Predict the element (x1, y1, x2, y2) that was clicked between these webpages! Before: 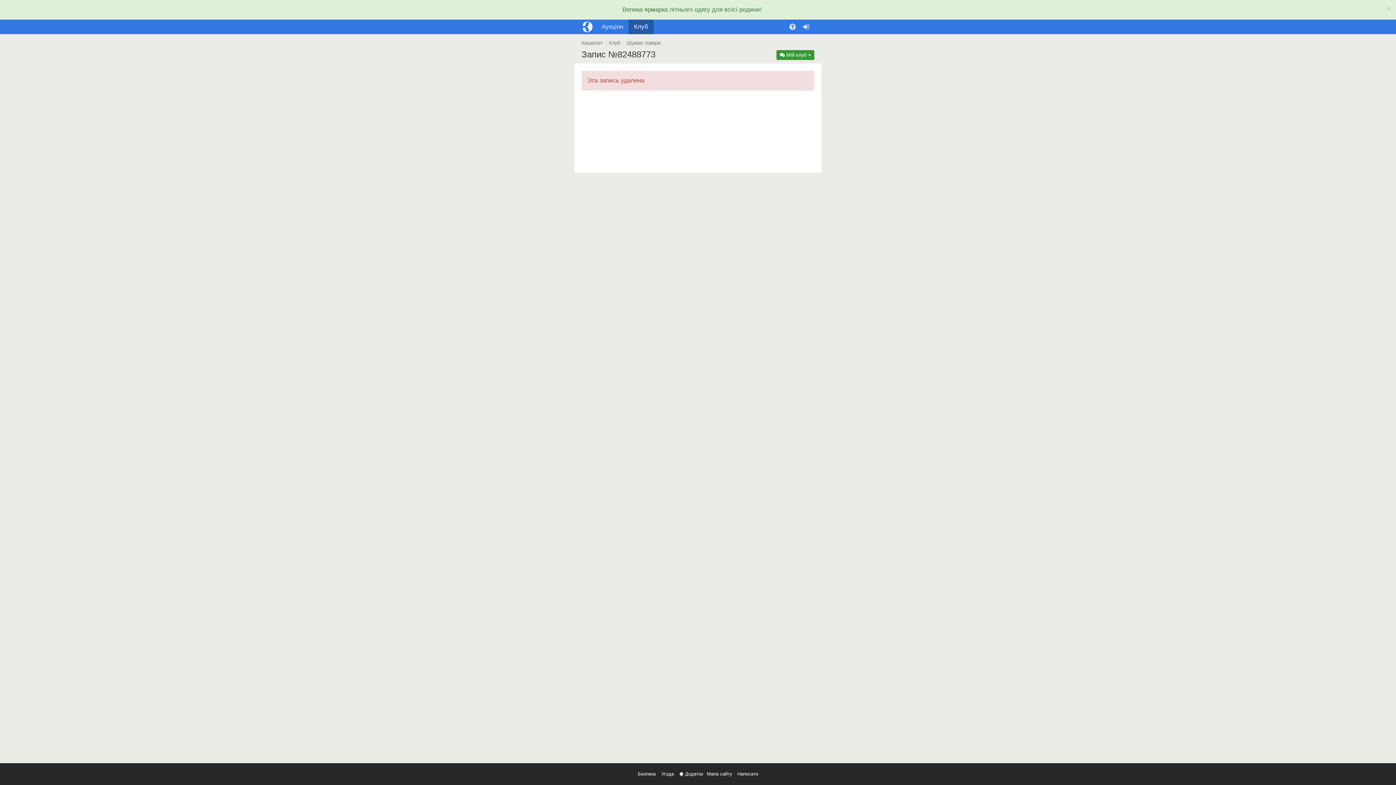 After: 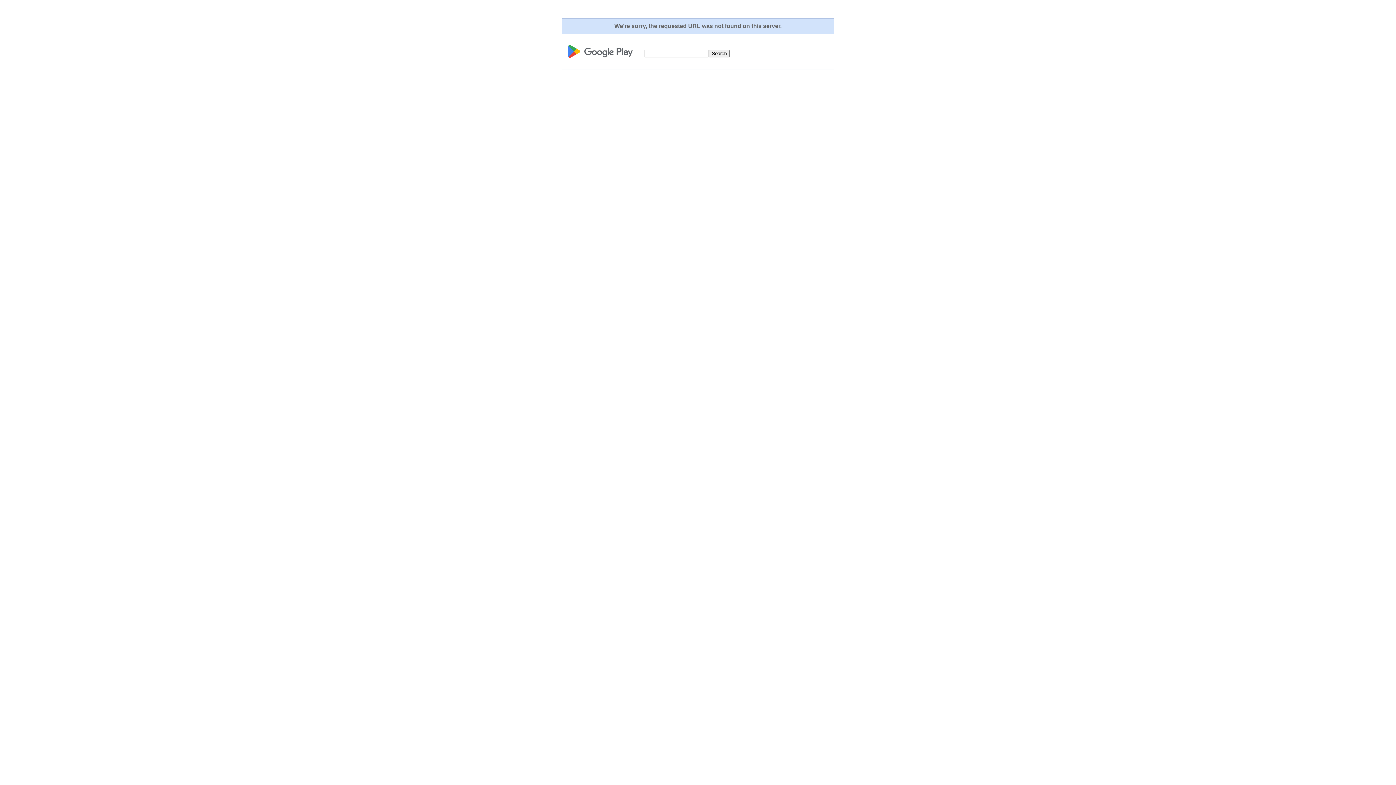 Action: bbox: (679, 771, 703, 777) label: Додаток